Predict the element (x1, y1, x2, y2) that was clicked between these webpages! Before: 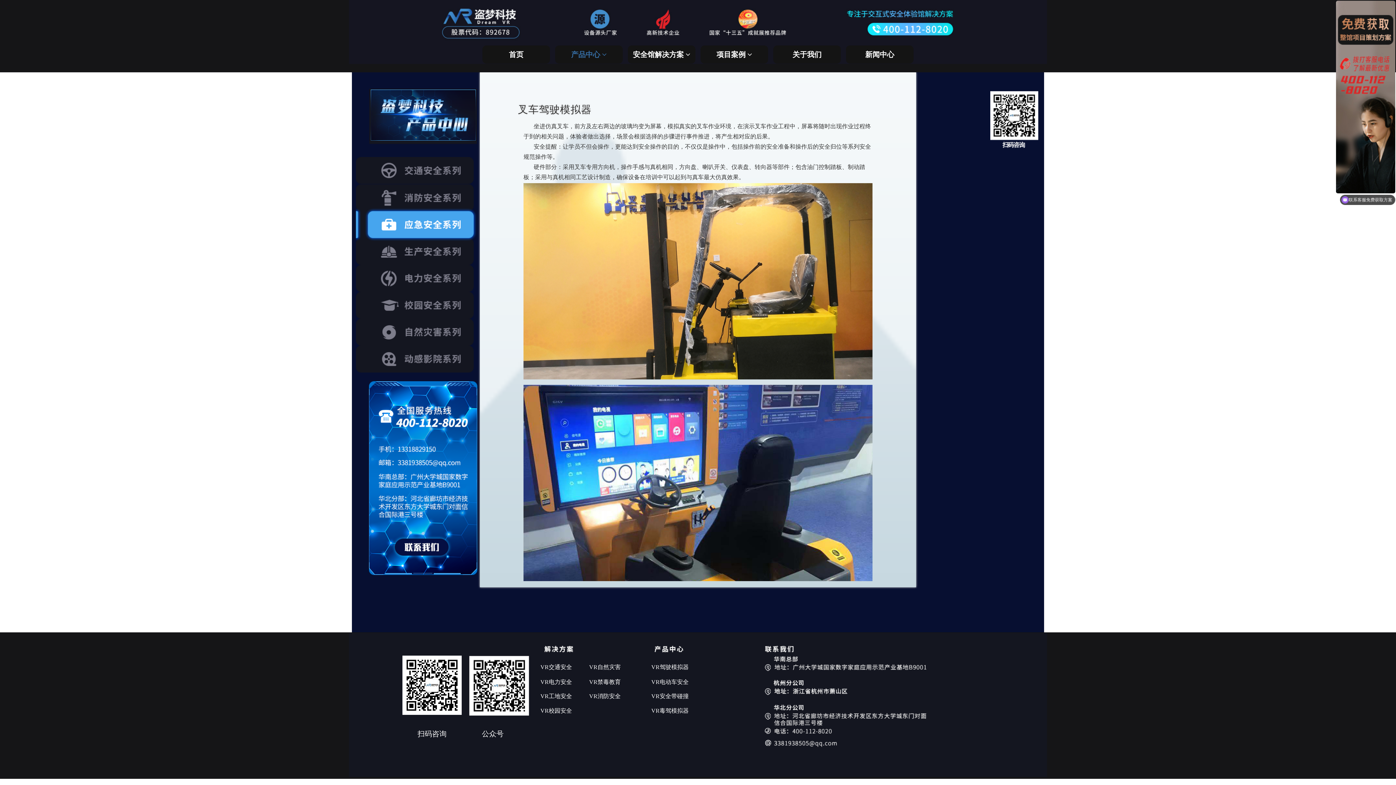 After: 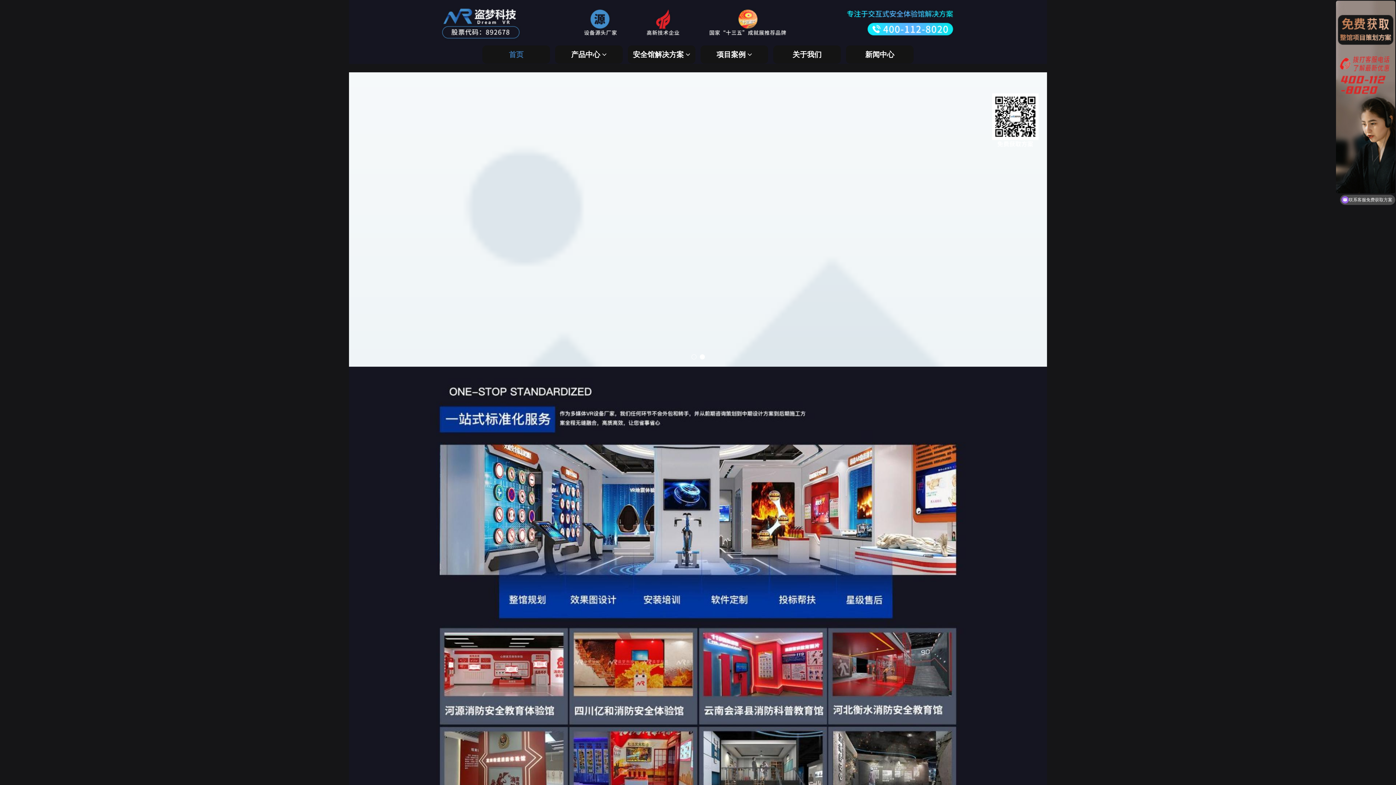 Action: bbox: (482, 45, 550, 63) label: 首页